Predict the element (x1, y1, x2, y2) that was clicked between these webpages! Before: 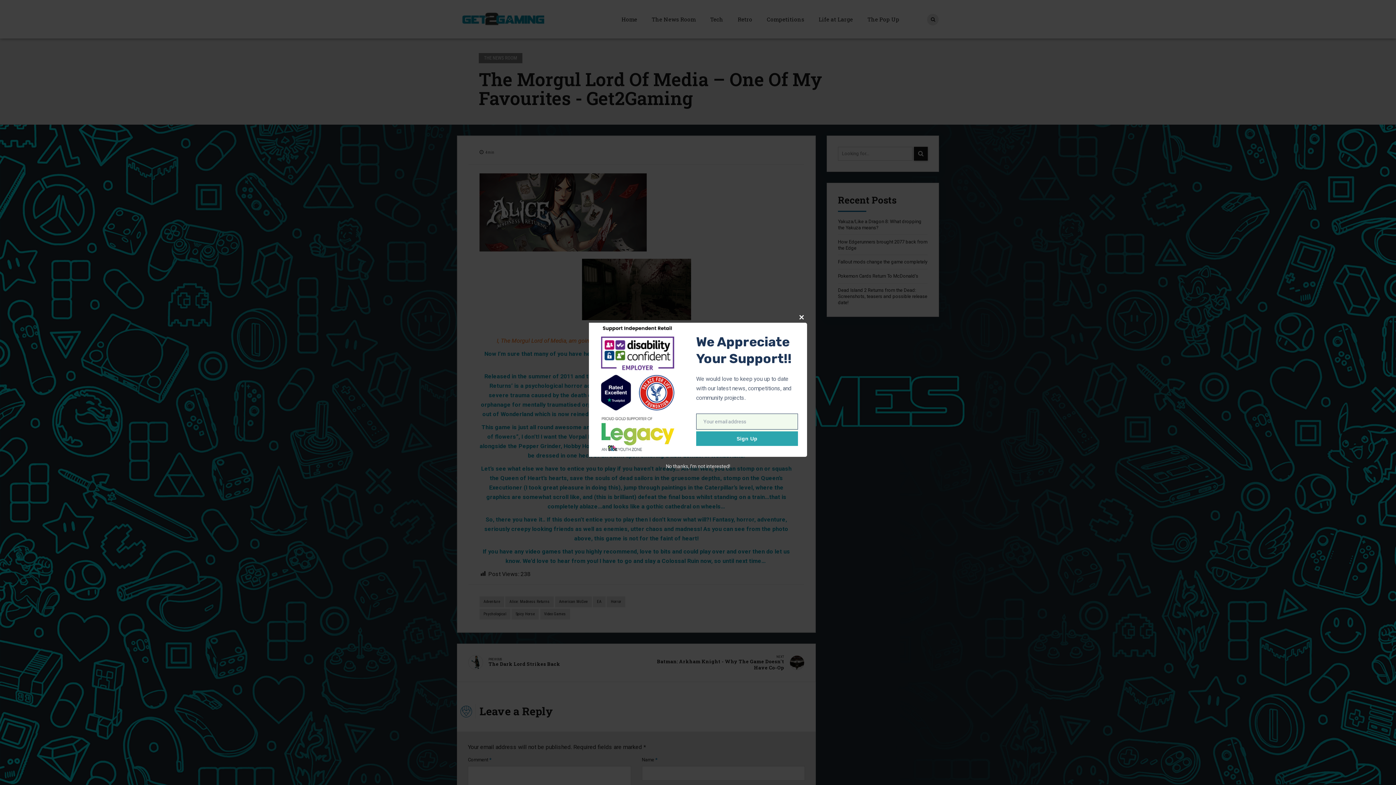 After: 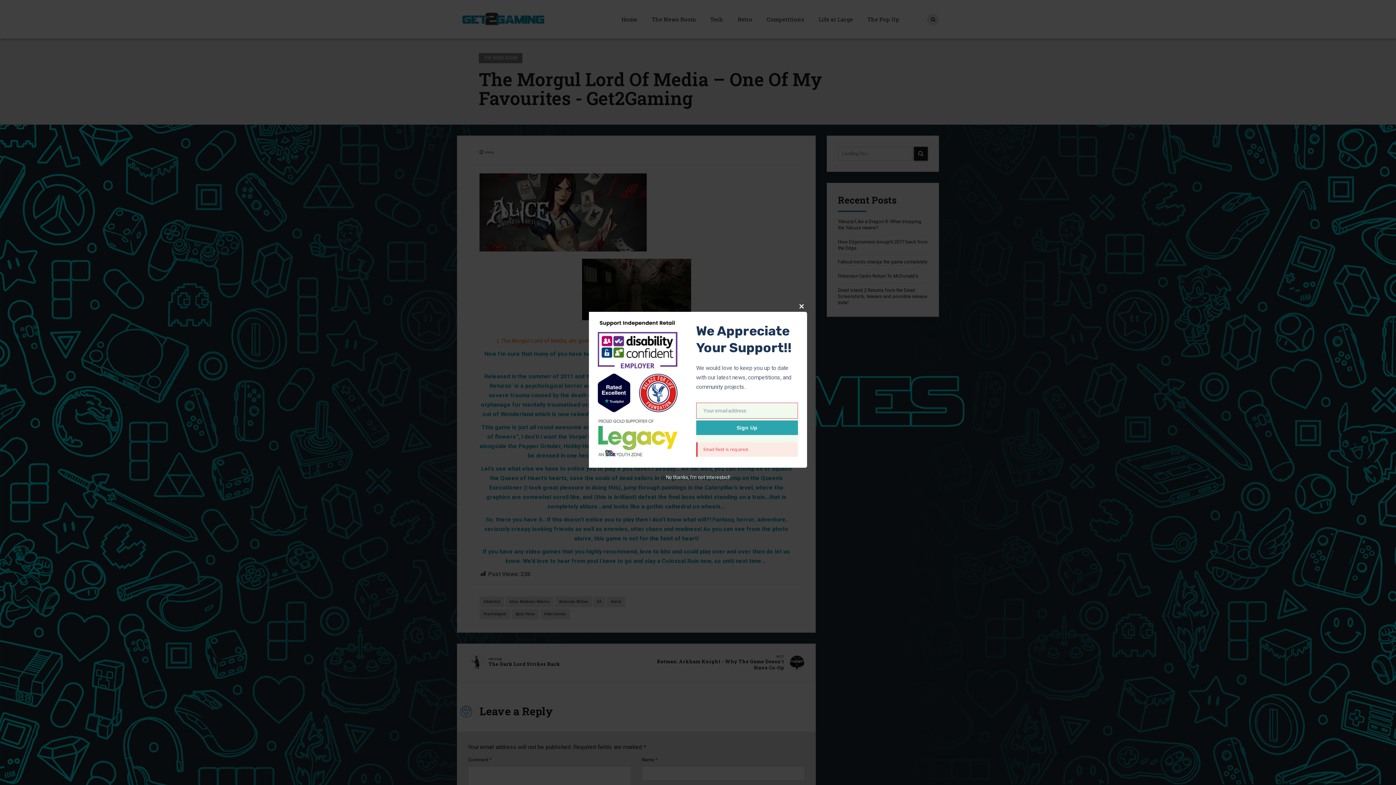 Action: bbox: (696, 431, 798, 446) label: Sign Up